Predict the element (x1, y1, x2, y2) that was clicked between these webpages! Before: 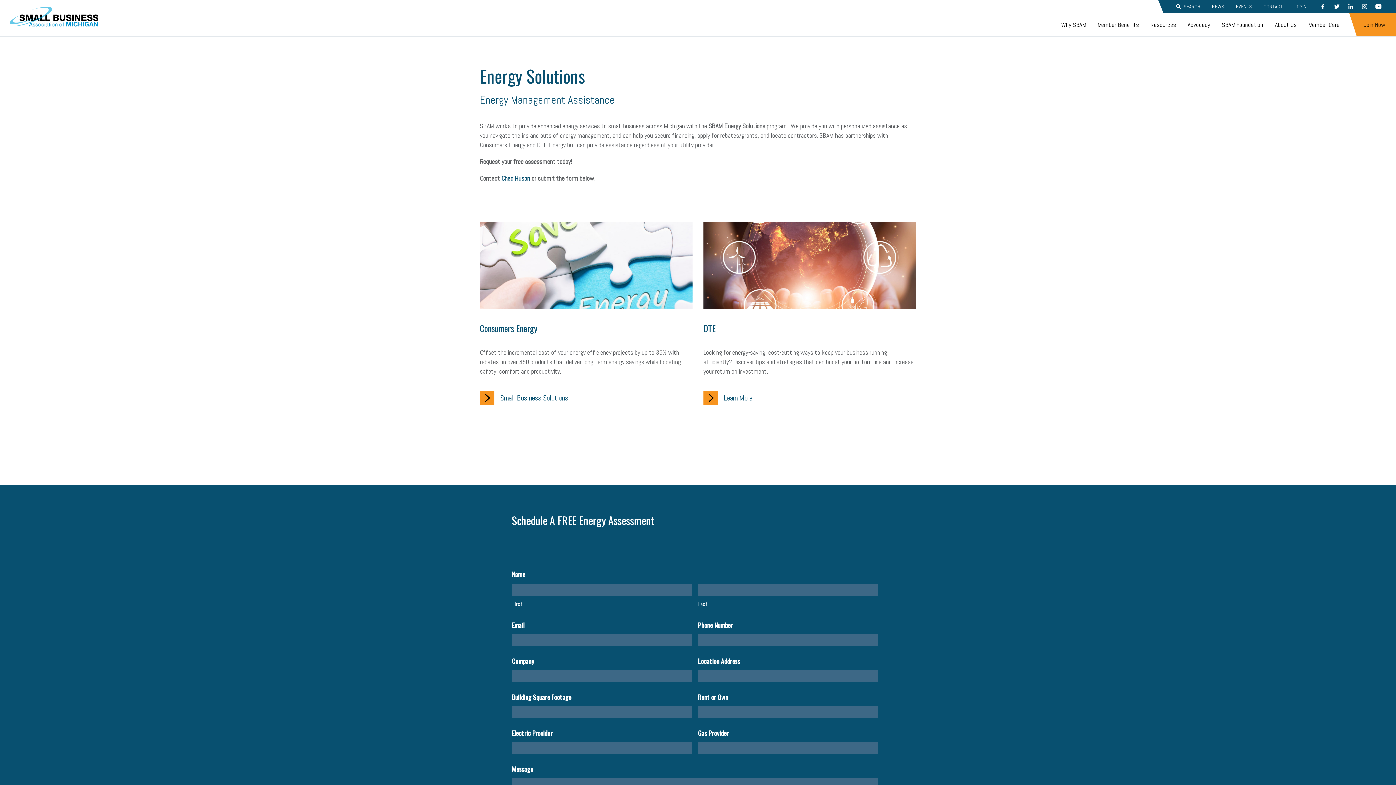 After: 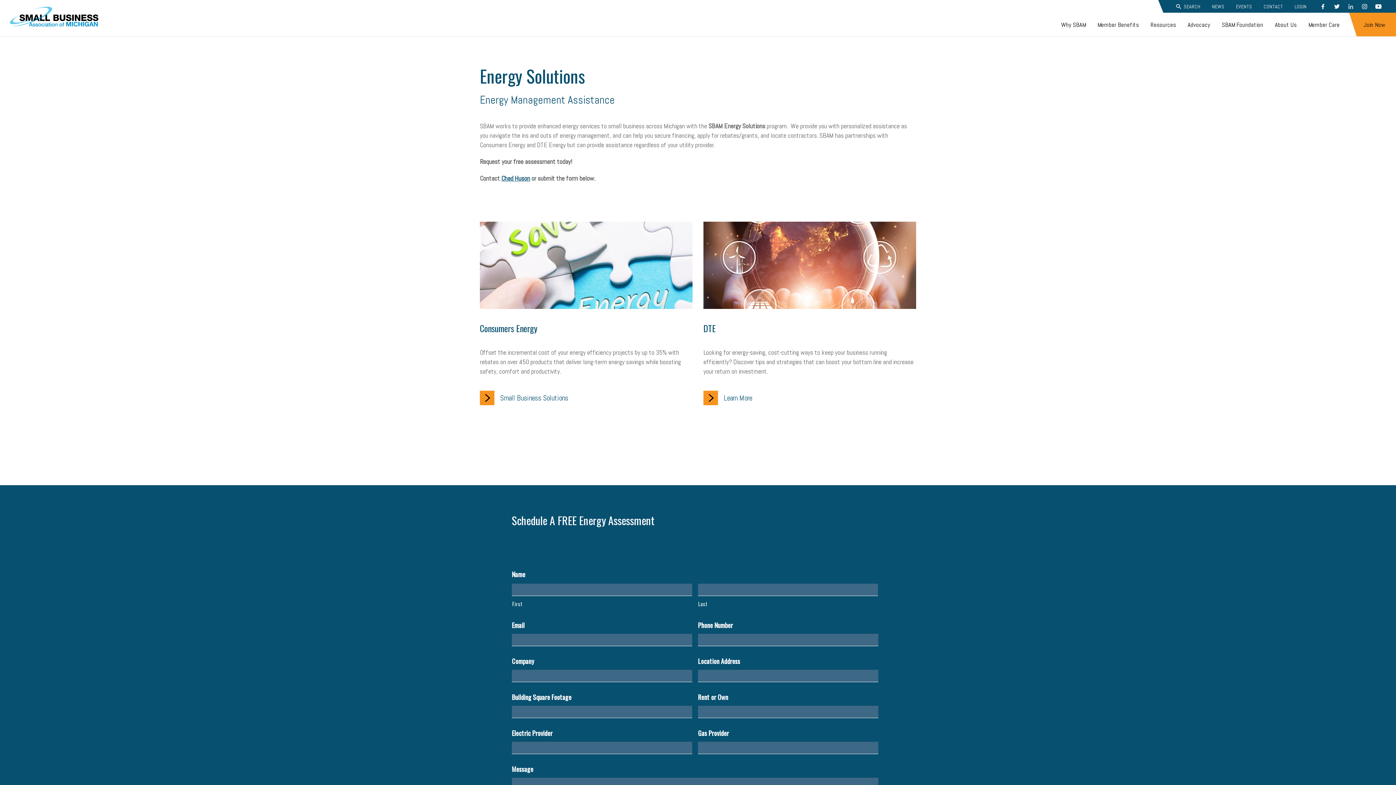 Action: bbox: (1344, 0, 1357, 13) label: LINKEDIN